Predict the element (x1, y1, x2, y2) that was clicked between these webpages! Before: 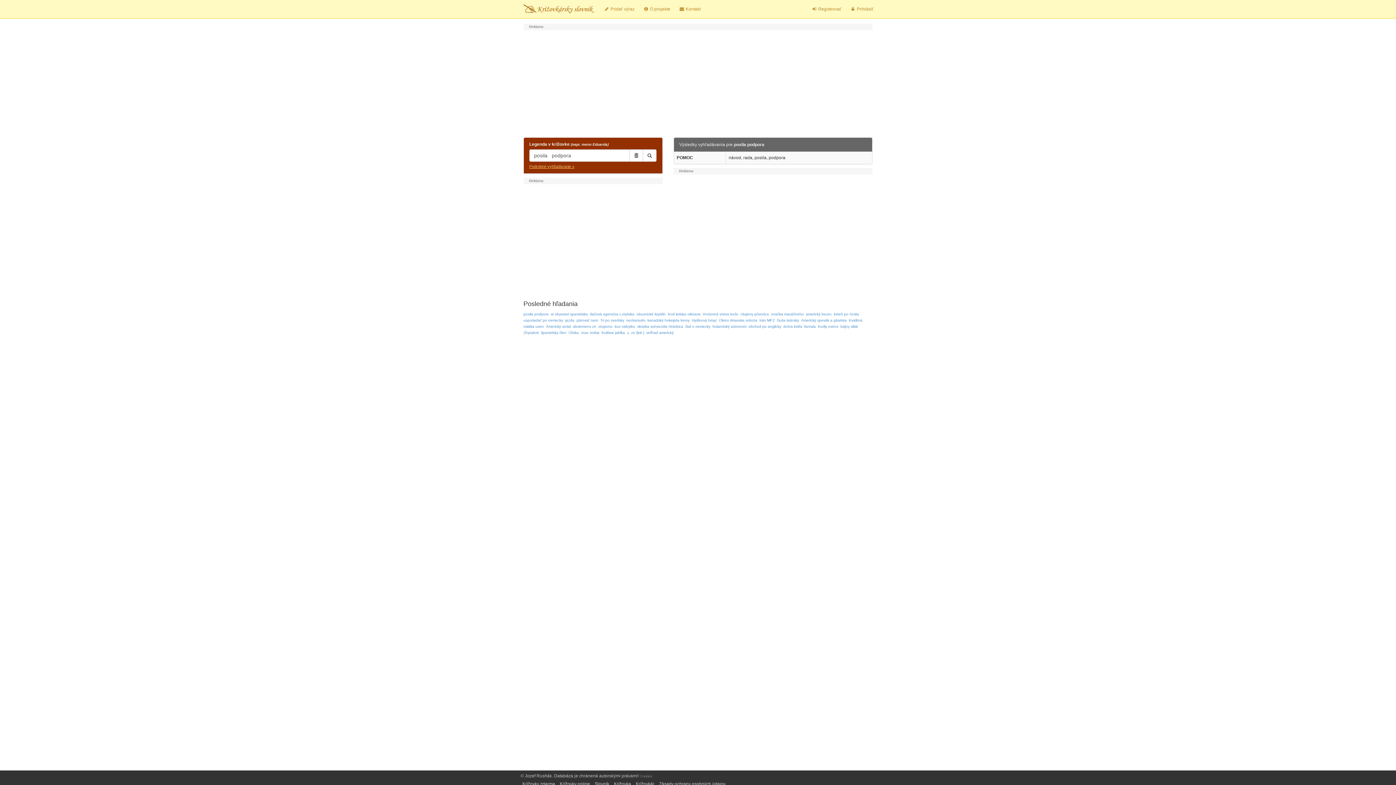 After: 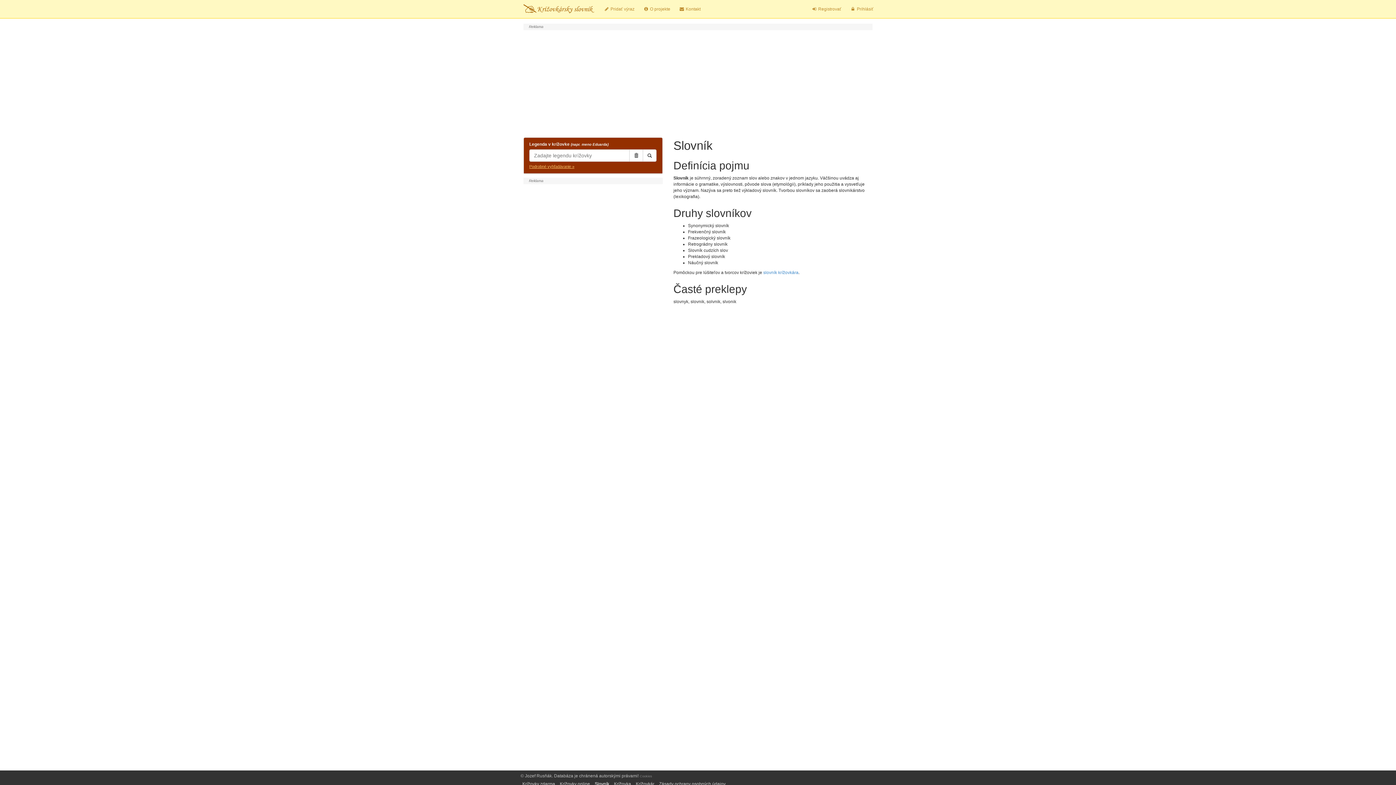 Action: label: Slovník bbox: (594, 781, 609, 786)